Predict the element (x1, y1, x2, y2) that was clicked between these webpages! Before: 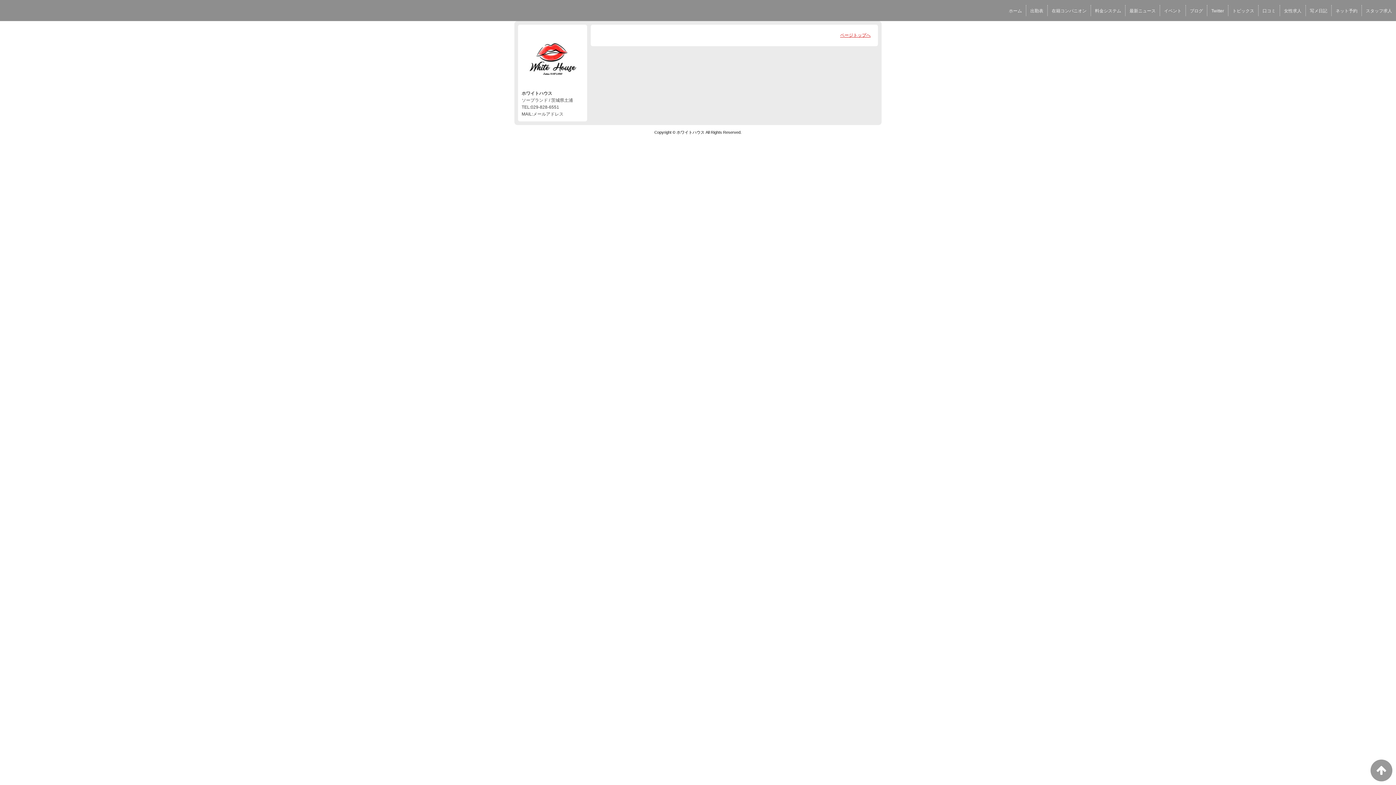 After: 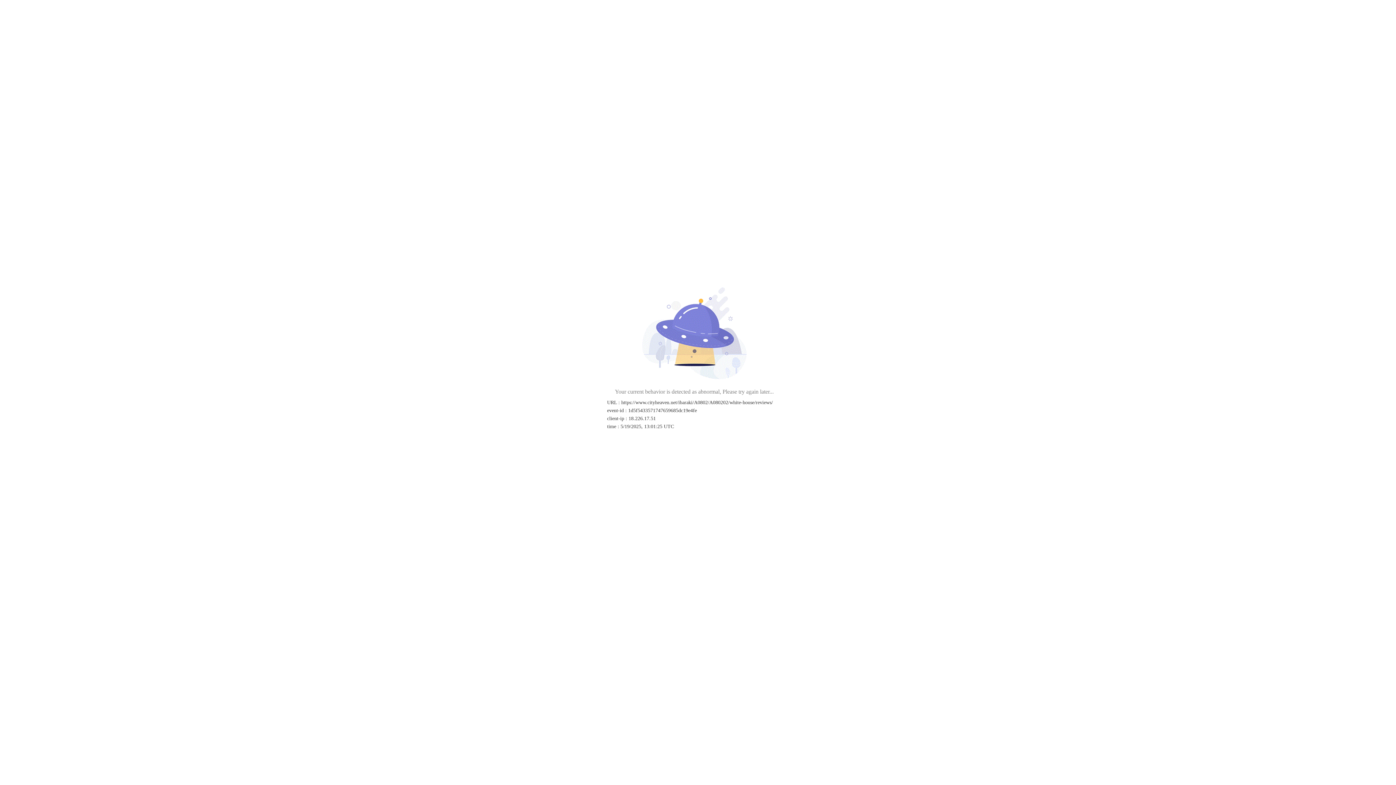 Action: bbox: (1258, 6, 1280, 15) label: 口コミ